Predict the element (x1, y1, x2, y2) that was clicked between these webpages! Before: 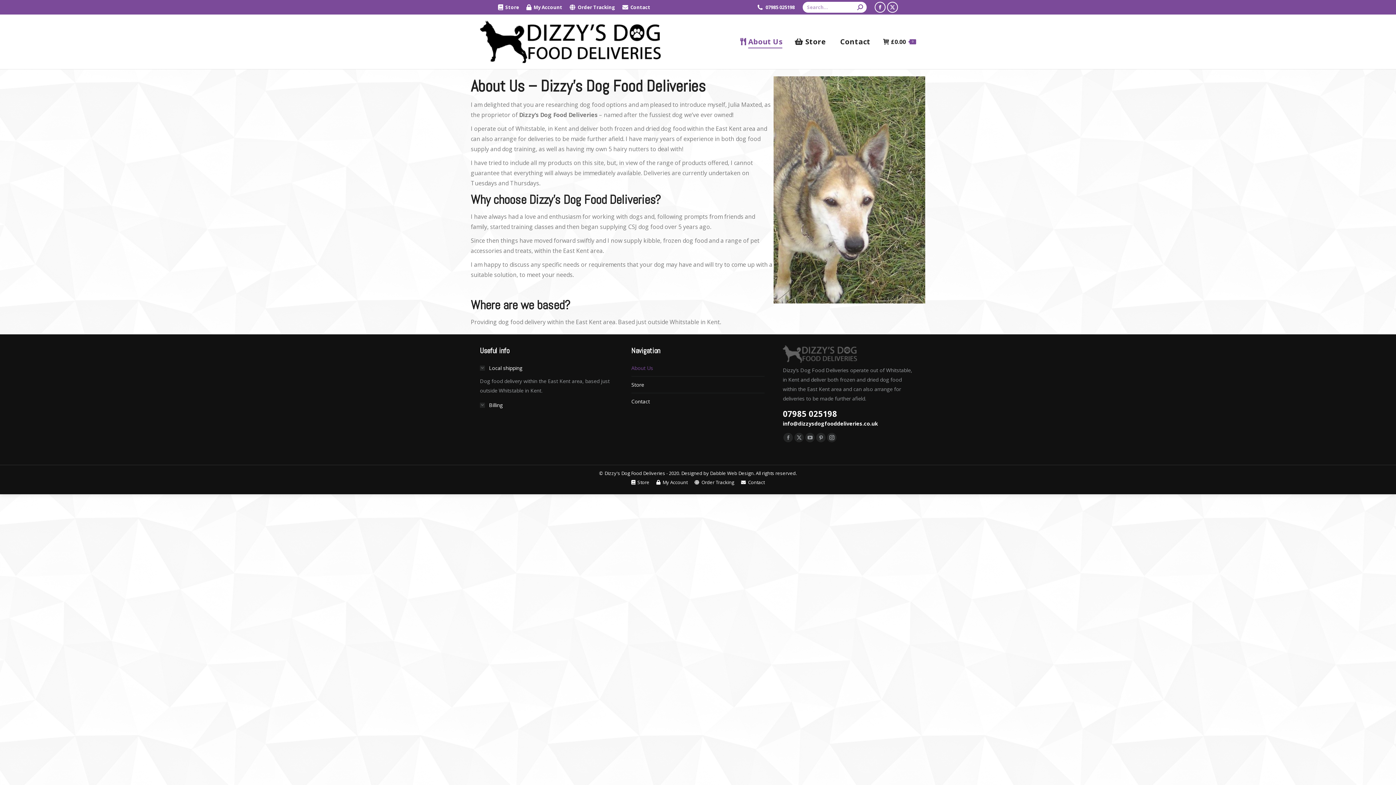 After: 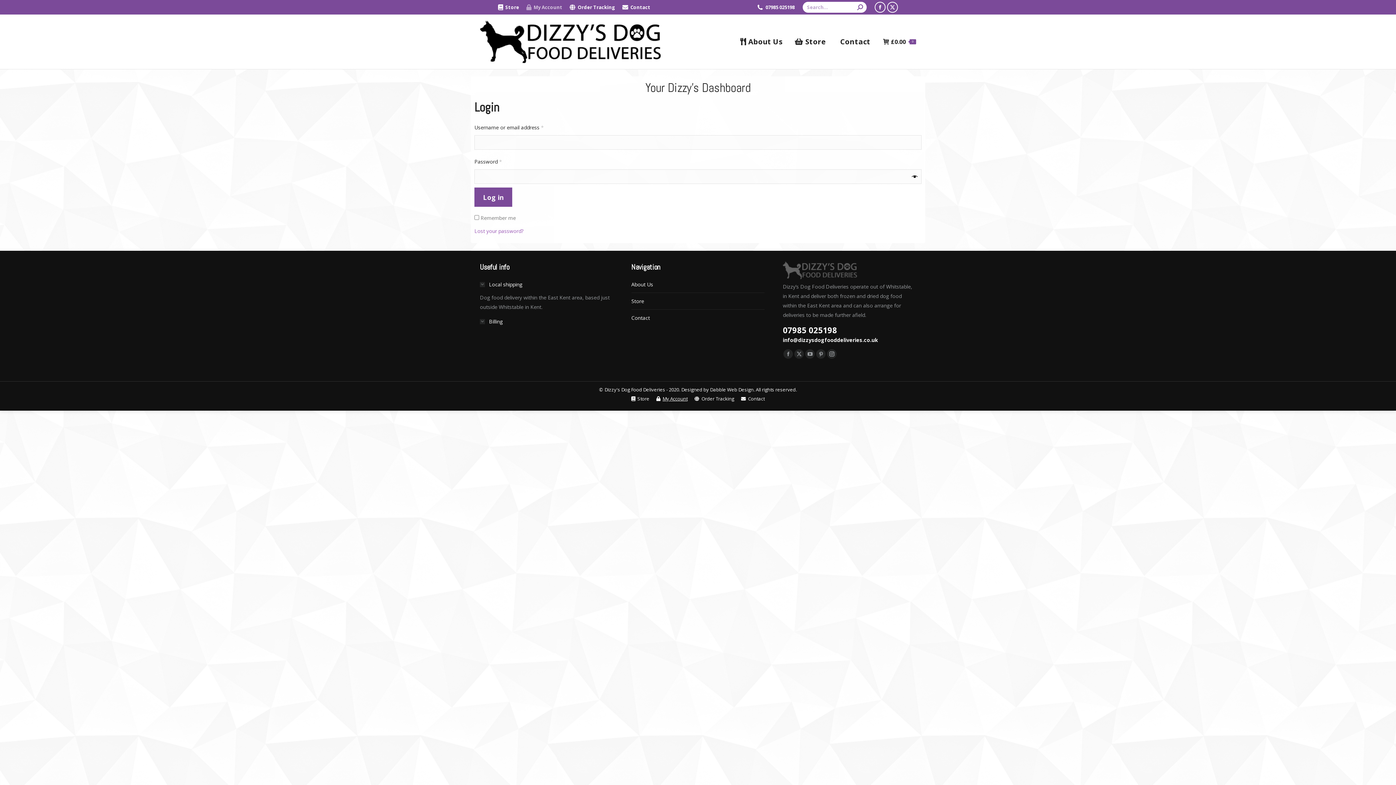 Action: label: My Account bbox: (526, 3, 562, 10)